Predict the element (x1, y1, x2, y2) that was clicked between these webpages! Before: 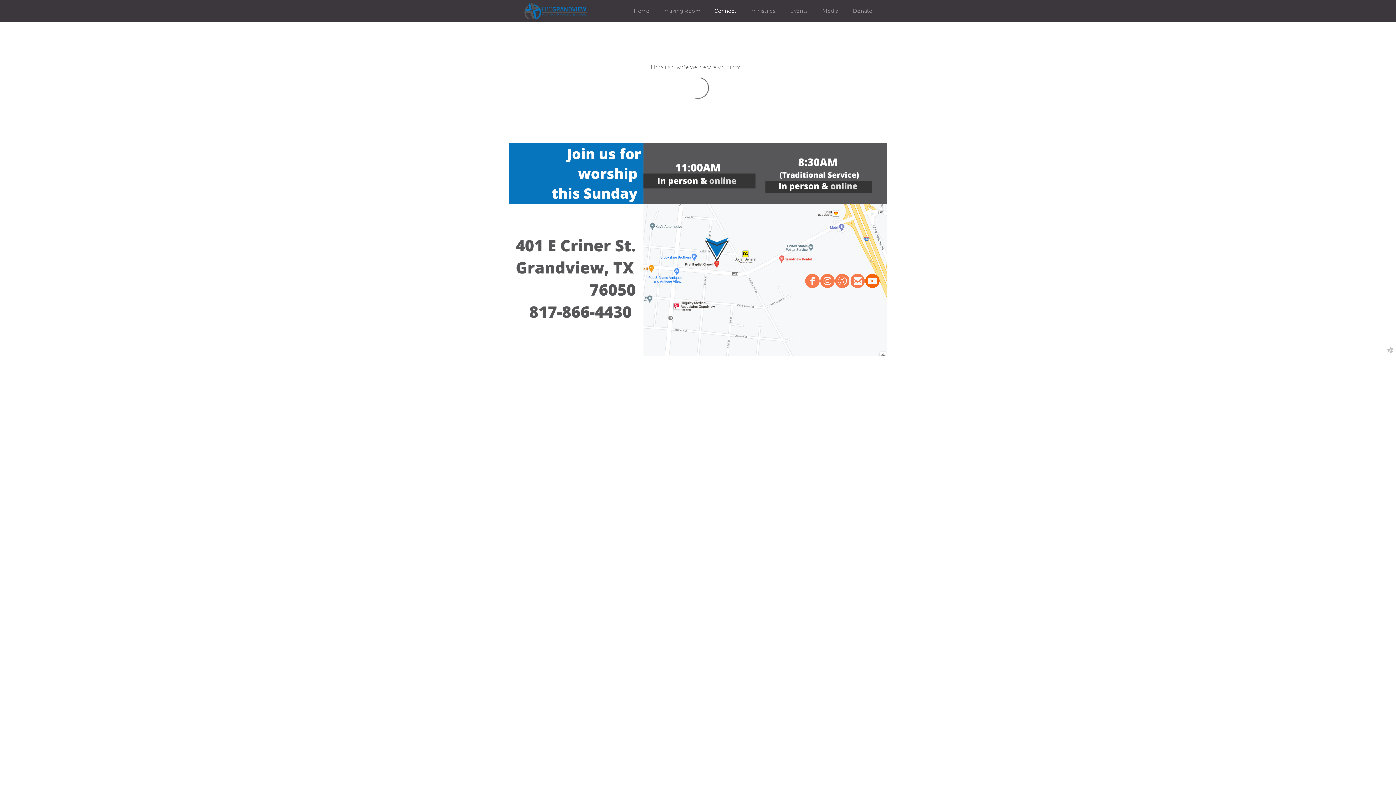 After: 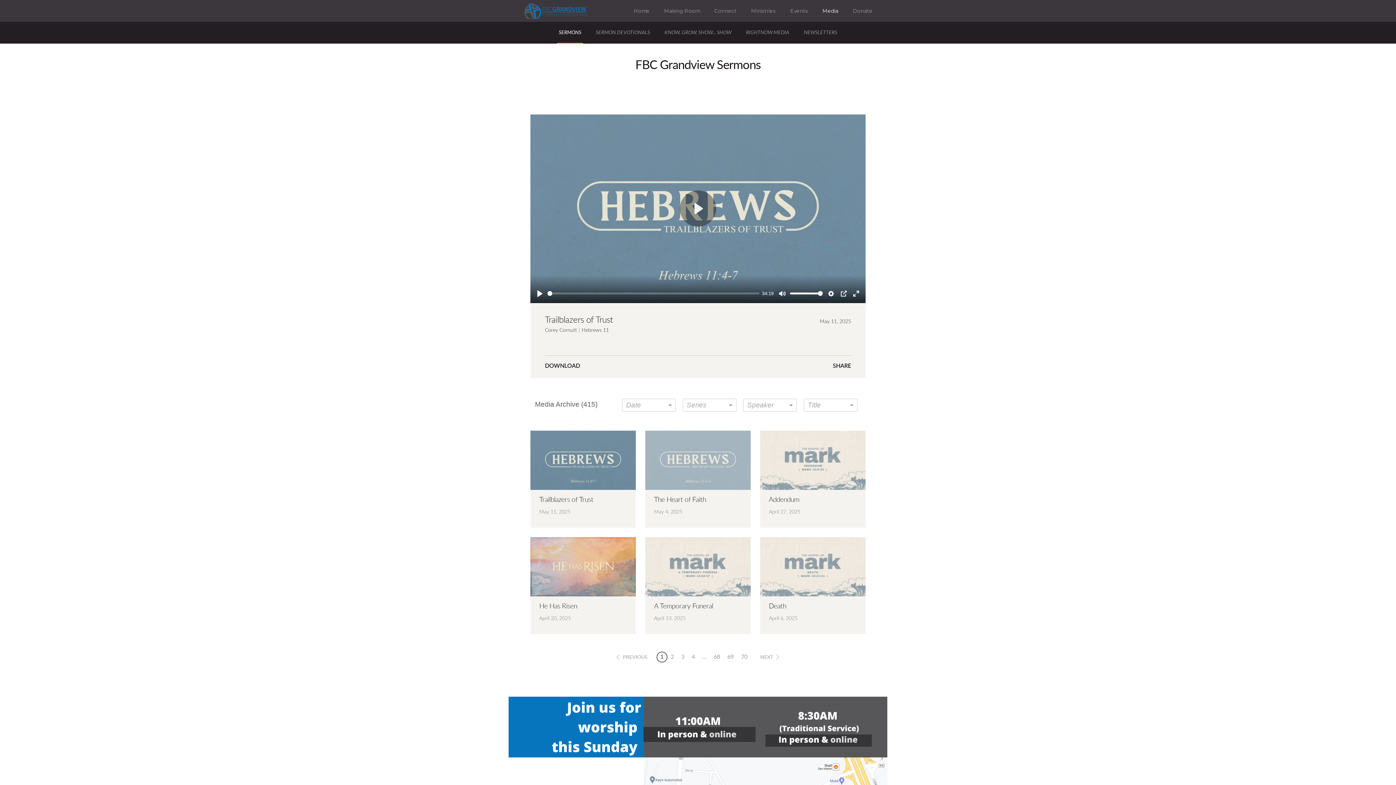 Action: label: Media bbox: (815, 0, 845, 21)